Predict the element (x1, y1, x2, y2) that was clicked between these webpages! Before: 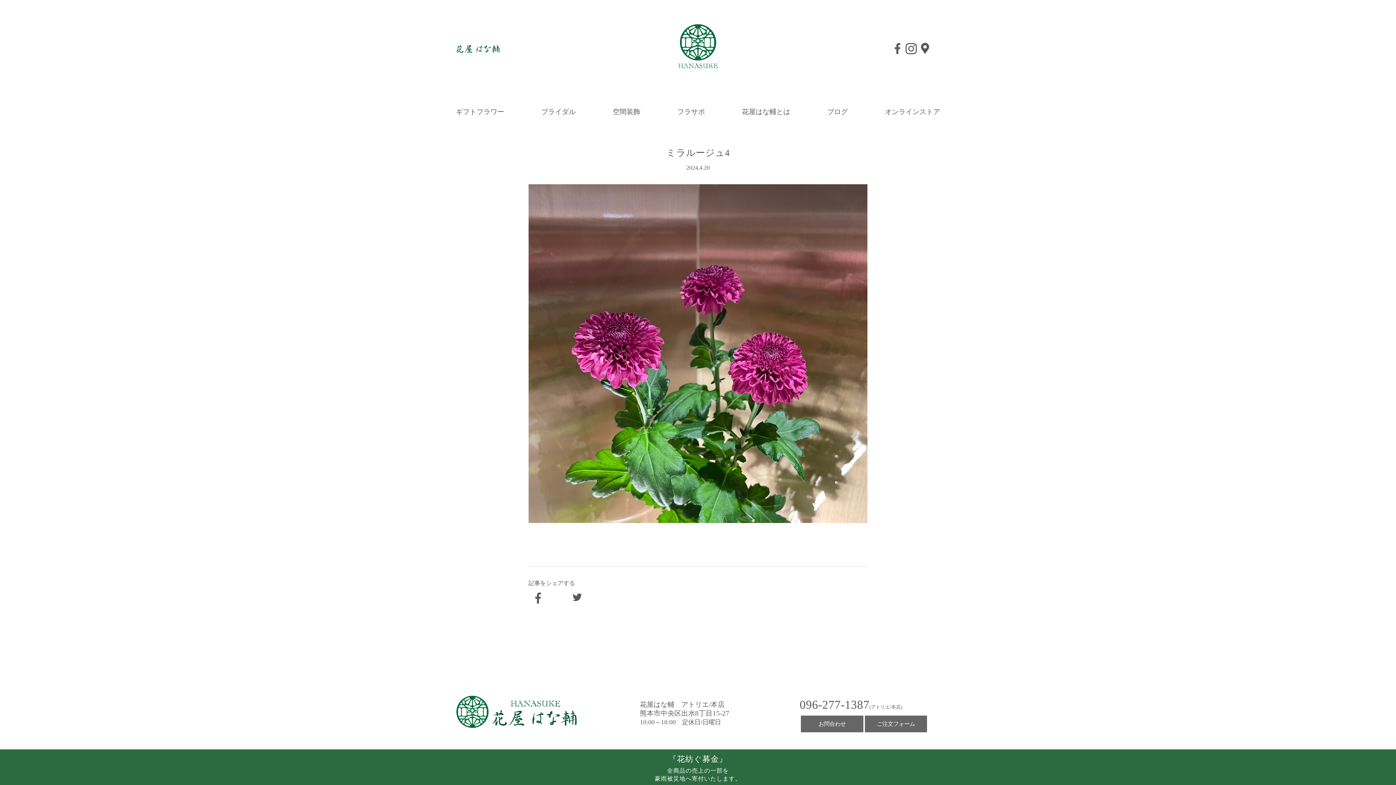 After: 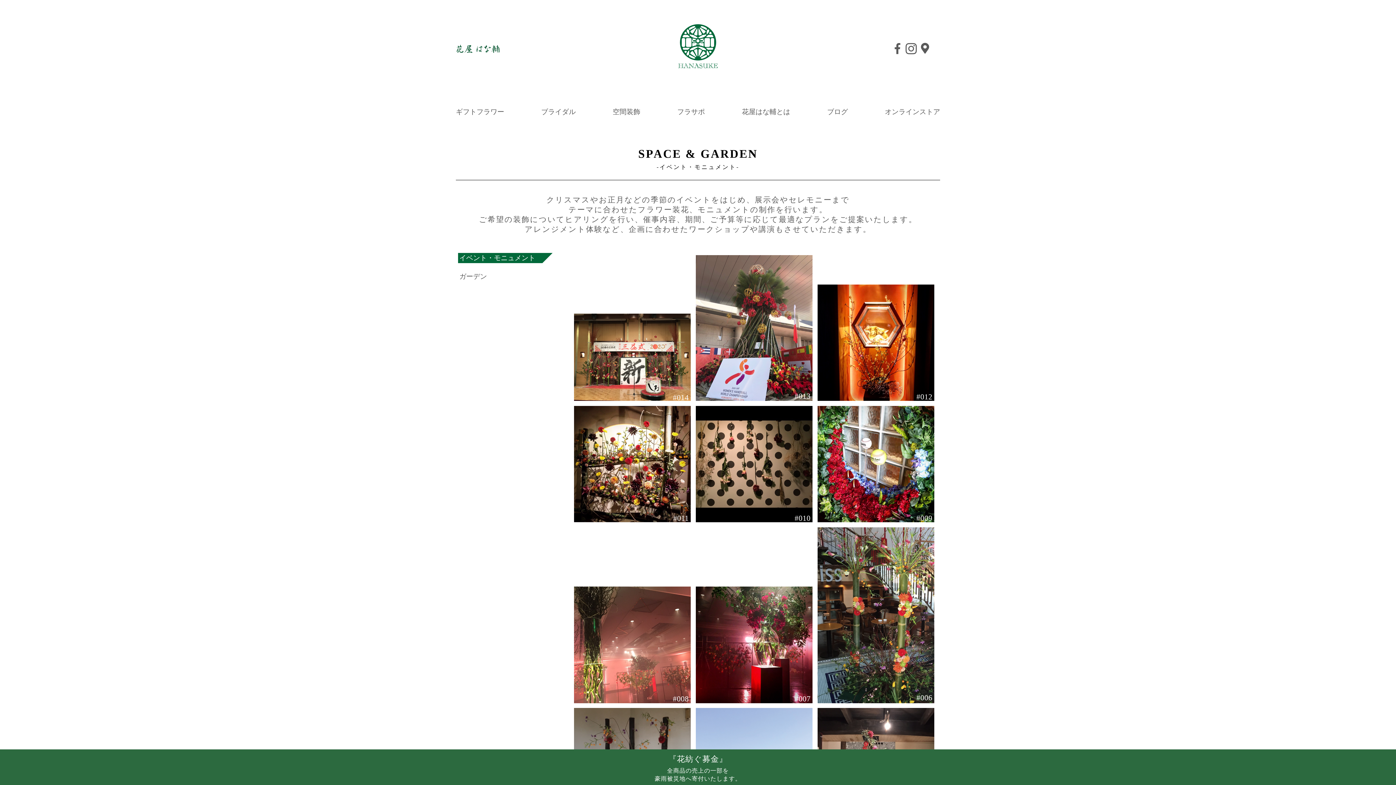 Action: bbox: (612, 108, 640, 115) label: 空間装飾